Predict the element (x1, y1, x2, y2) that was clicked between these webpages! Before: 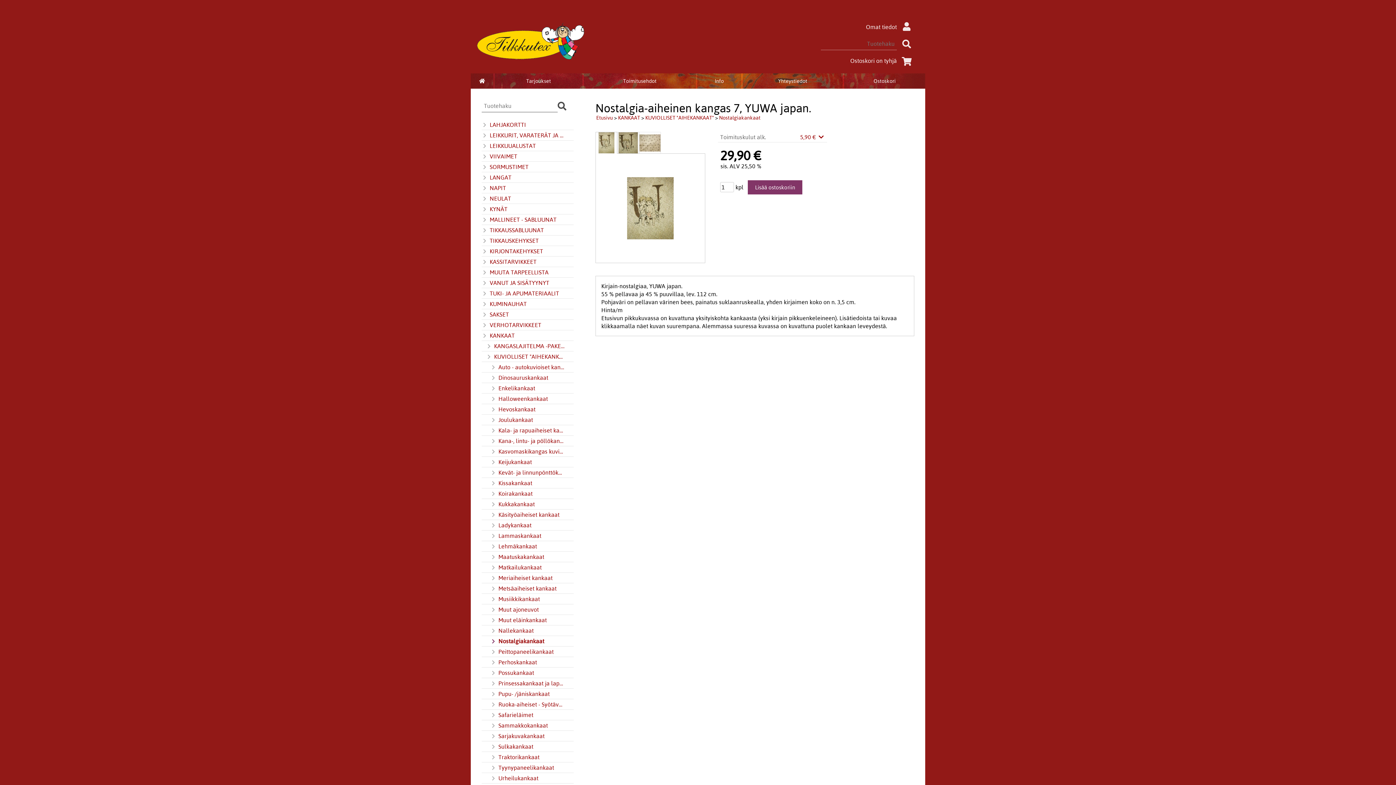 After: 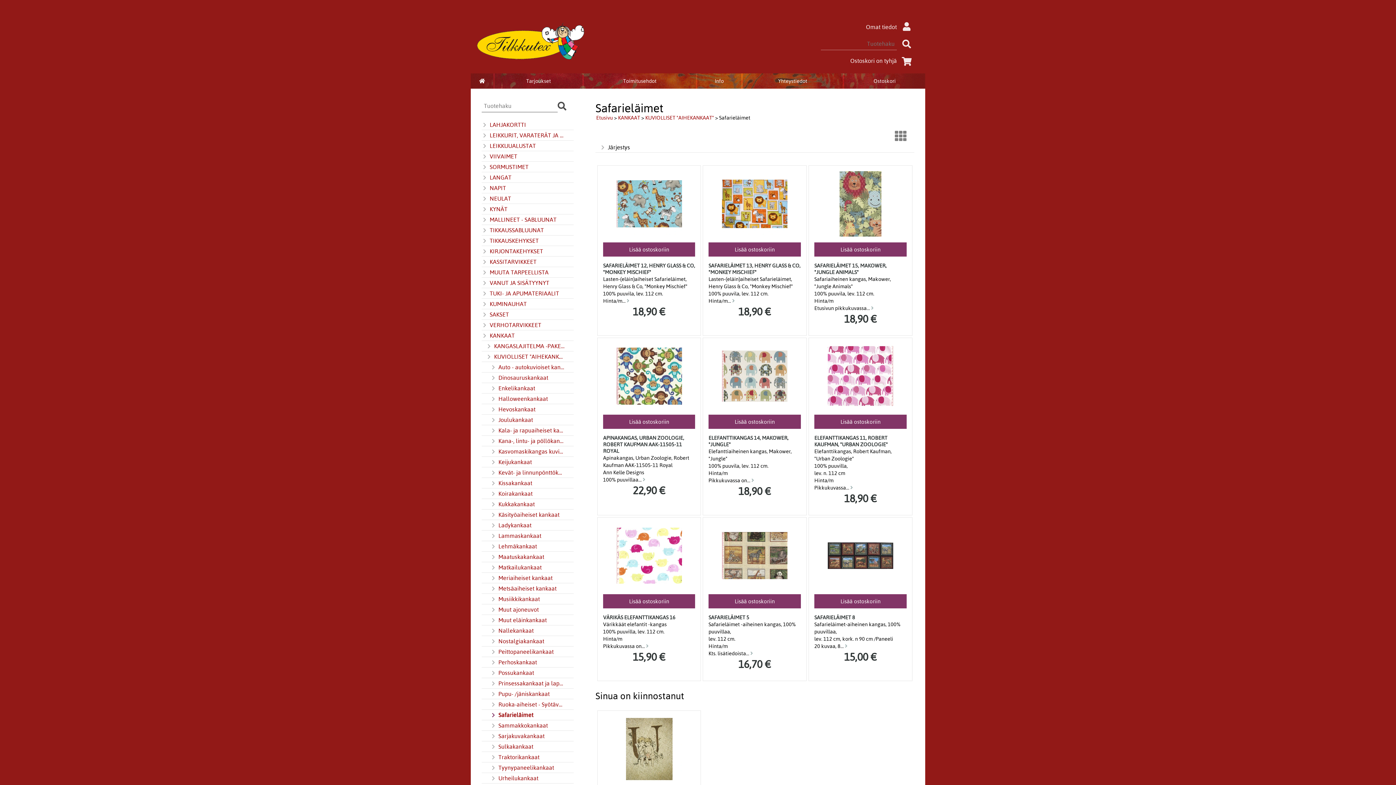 Action: label: Safarieläimet bbox: (490, 711, 564, 719)